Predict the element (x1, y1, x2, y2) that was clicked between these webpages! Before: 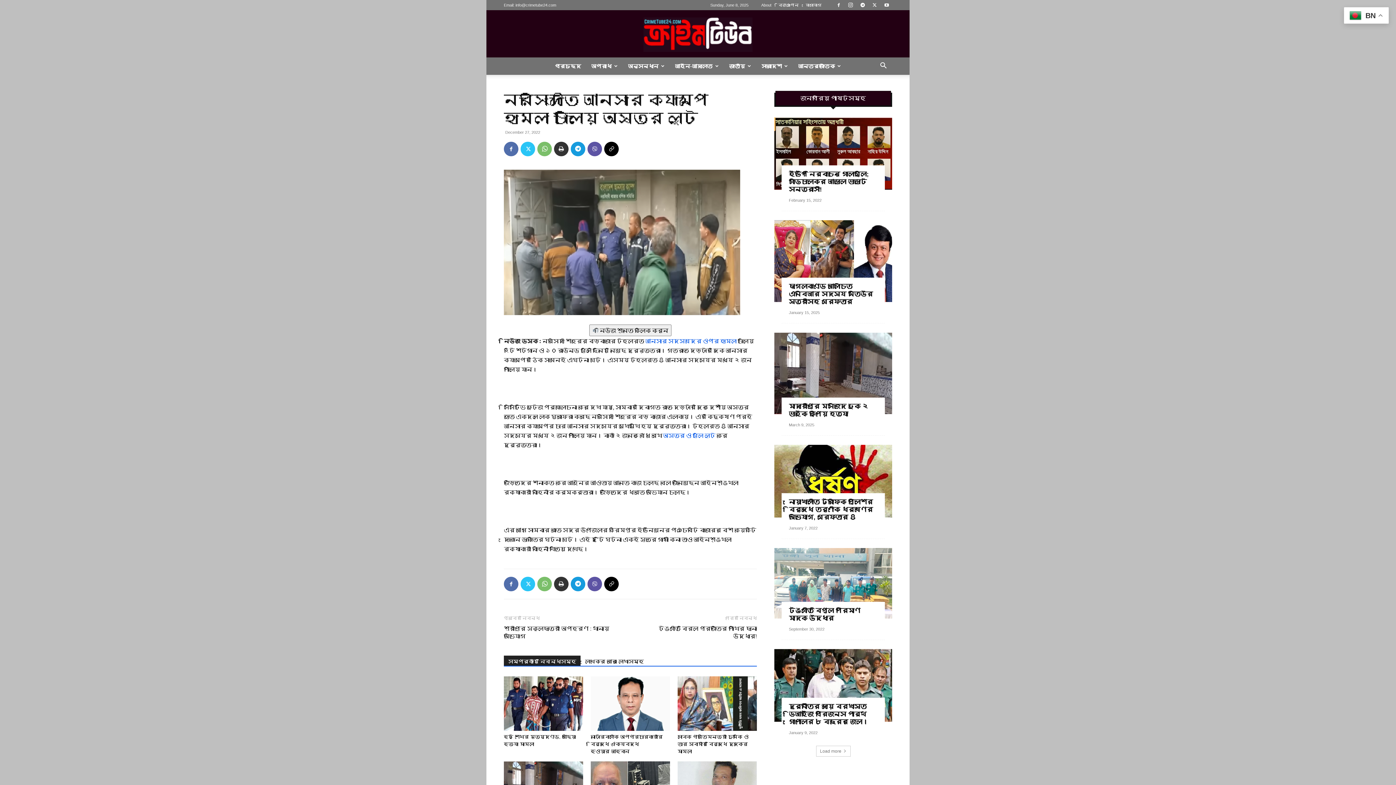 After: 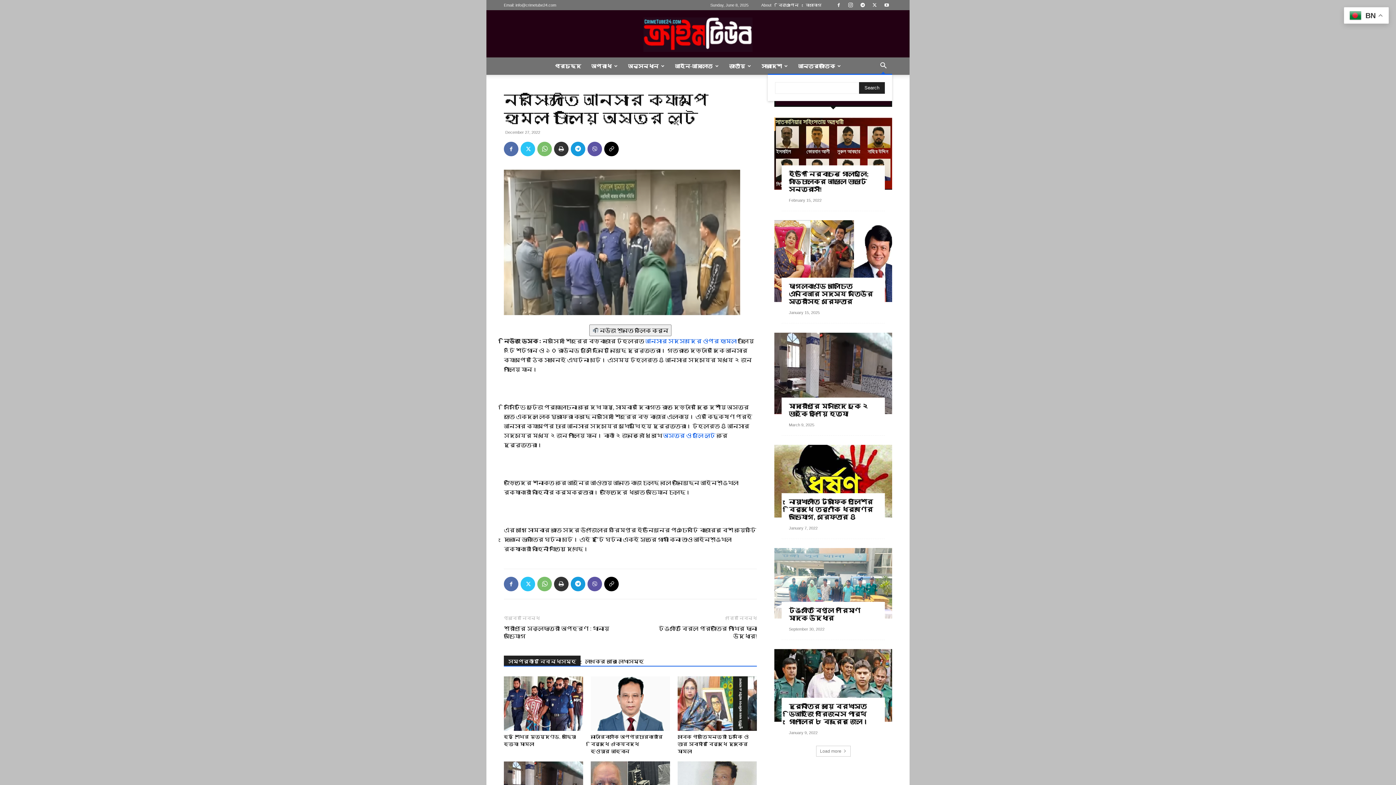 Action: label: Search bbox: (874, 63, 892, 69)